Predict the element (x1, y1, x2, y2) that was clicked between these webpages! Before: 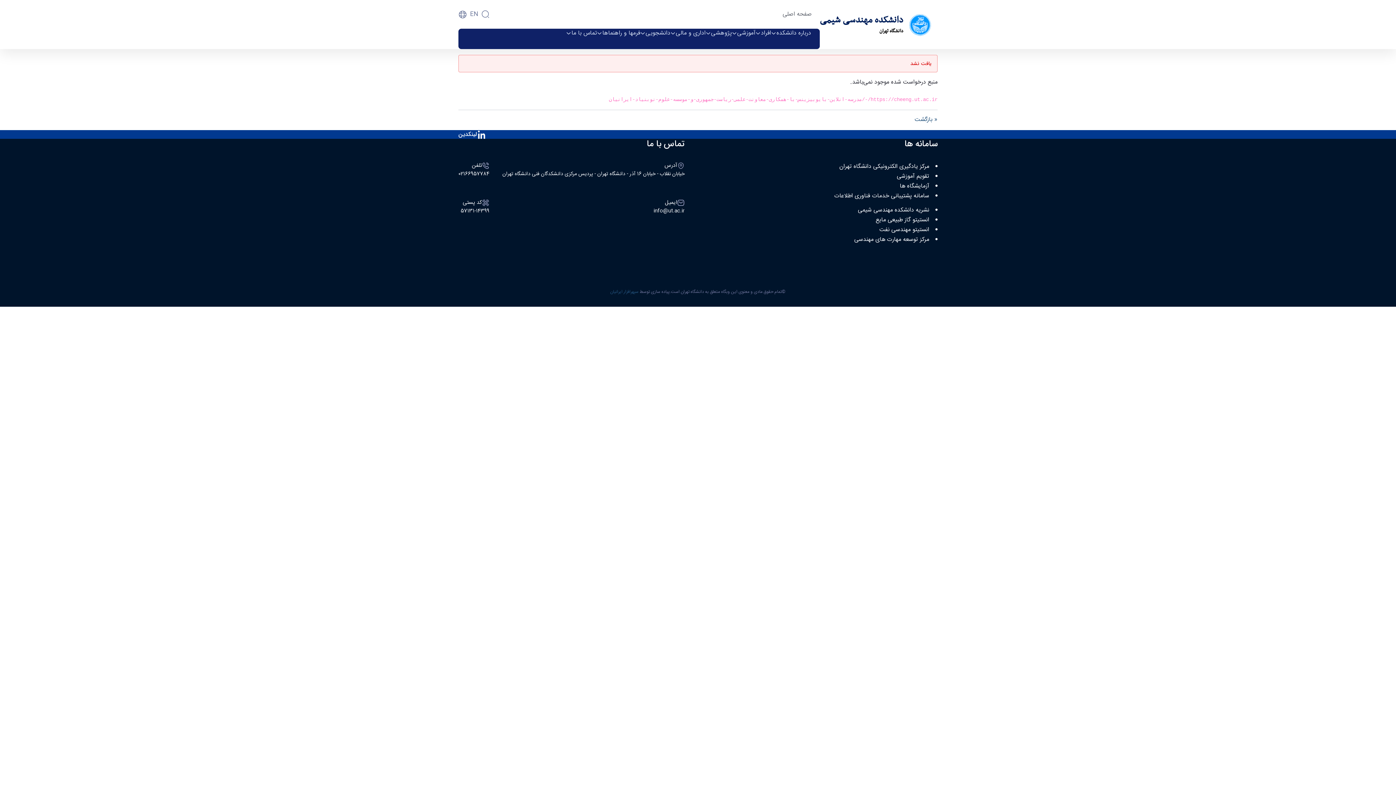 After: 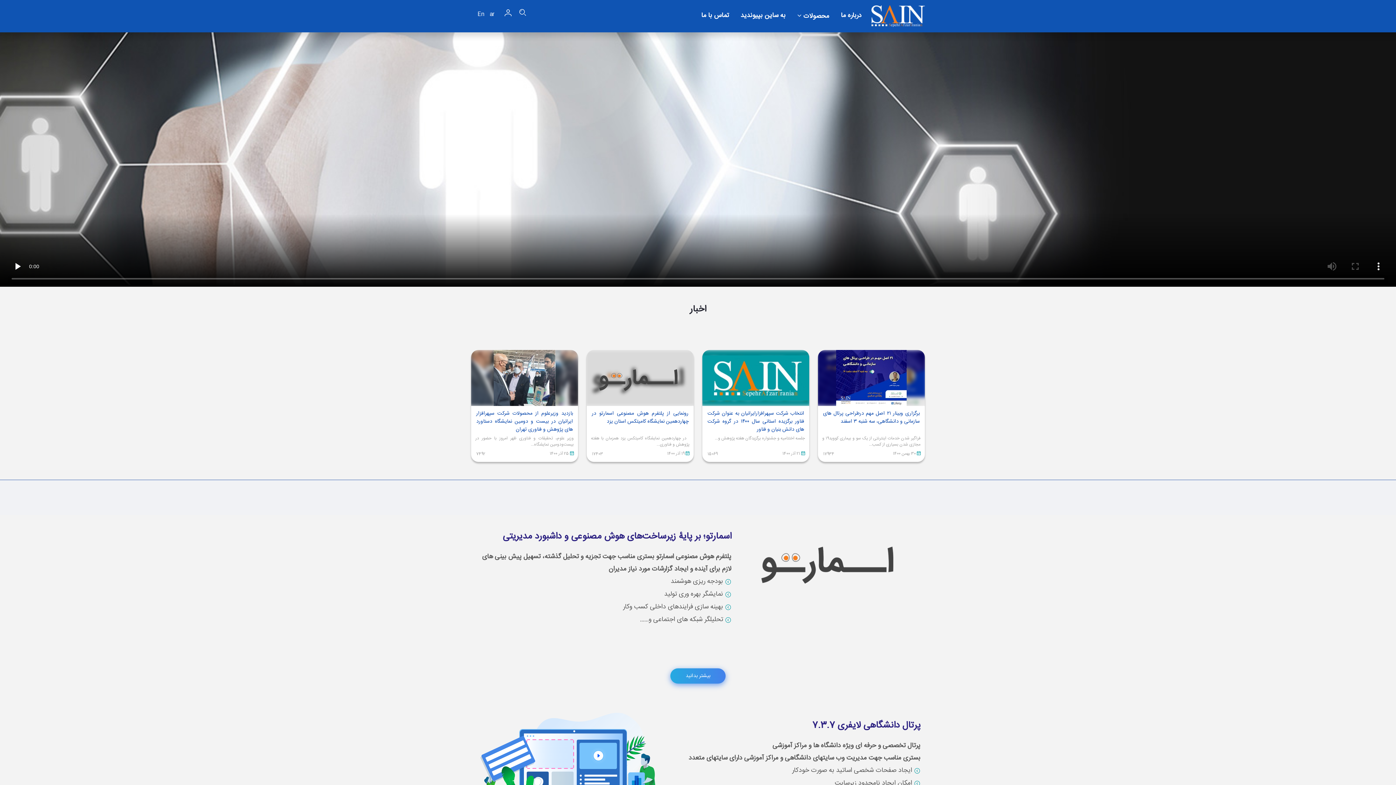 Action: label: سپهرافزار ایرانیان bbox: (610, 288, 638, 295)